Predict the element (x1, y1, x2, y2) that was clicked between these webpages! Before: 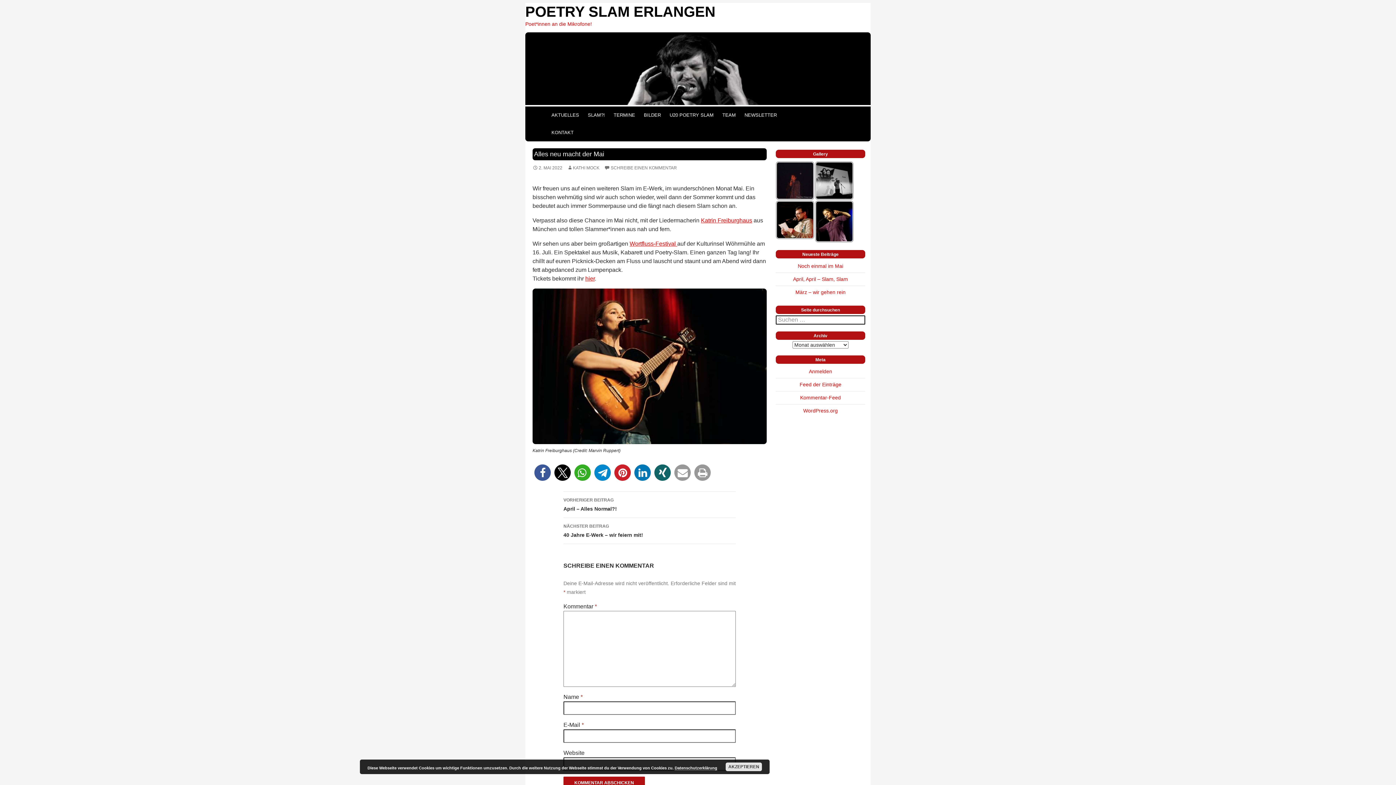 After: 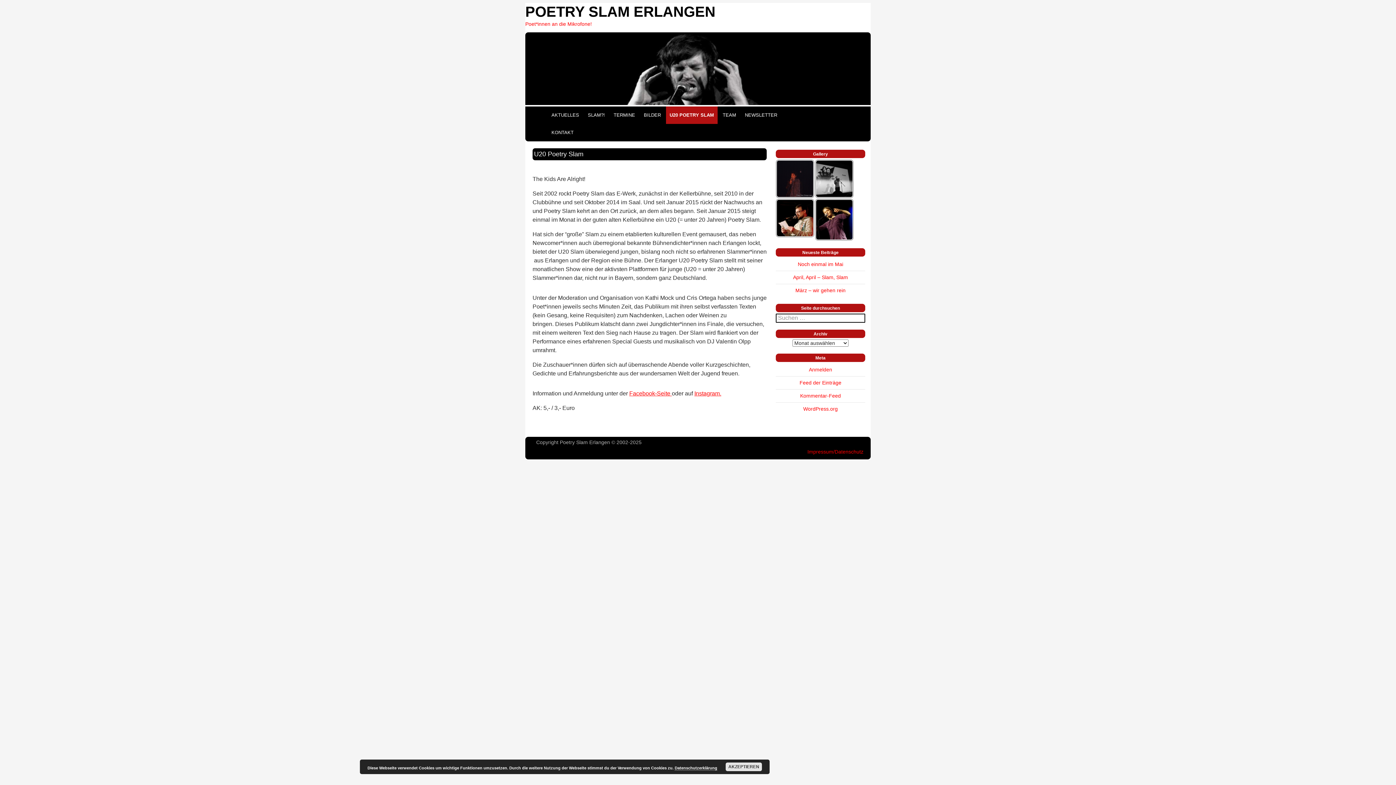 Action: label: U20 POETRY SLAM bbox: (666, 106, 717, 124)